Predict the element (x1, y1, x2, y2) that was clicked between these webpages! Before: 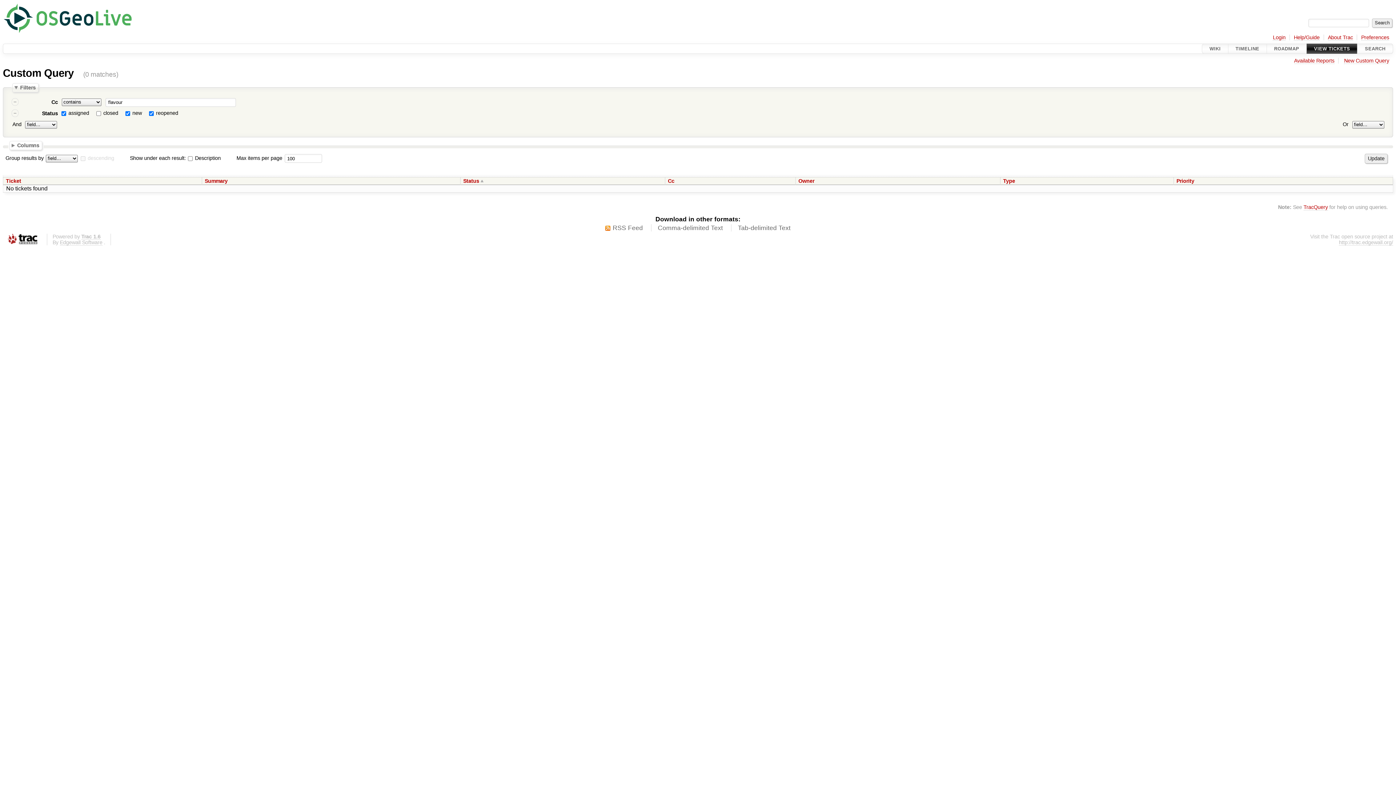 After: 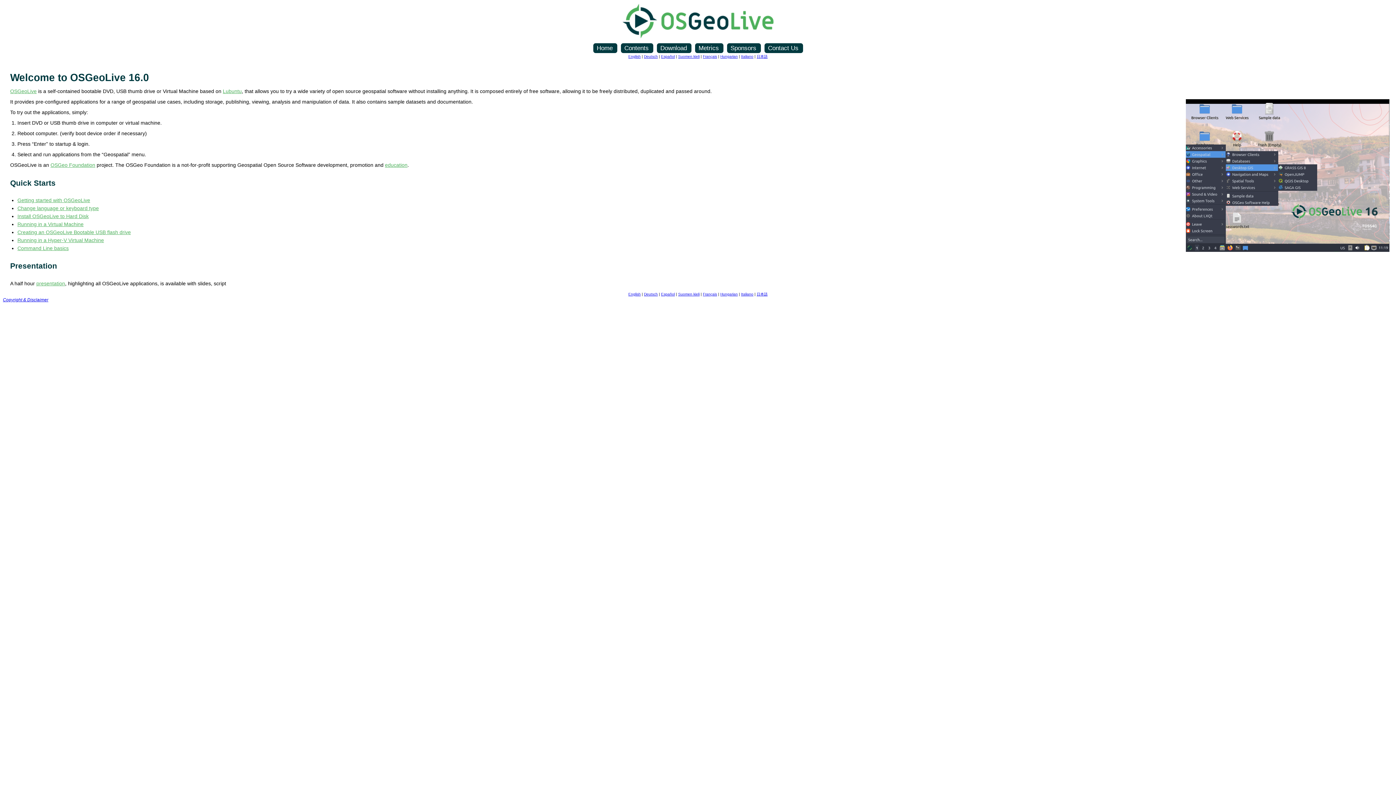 Action: bbox: (2, 11, 132, 17)